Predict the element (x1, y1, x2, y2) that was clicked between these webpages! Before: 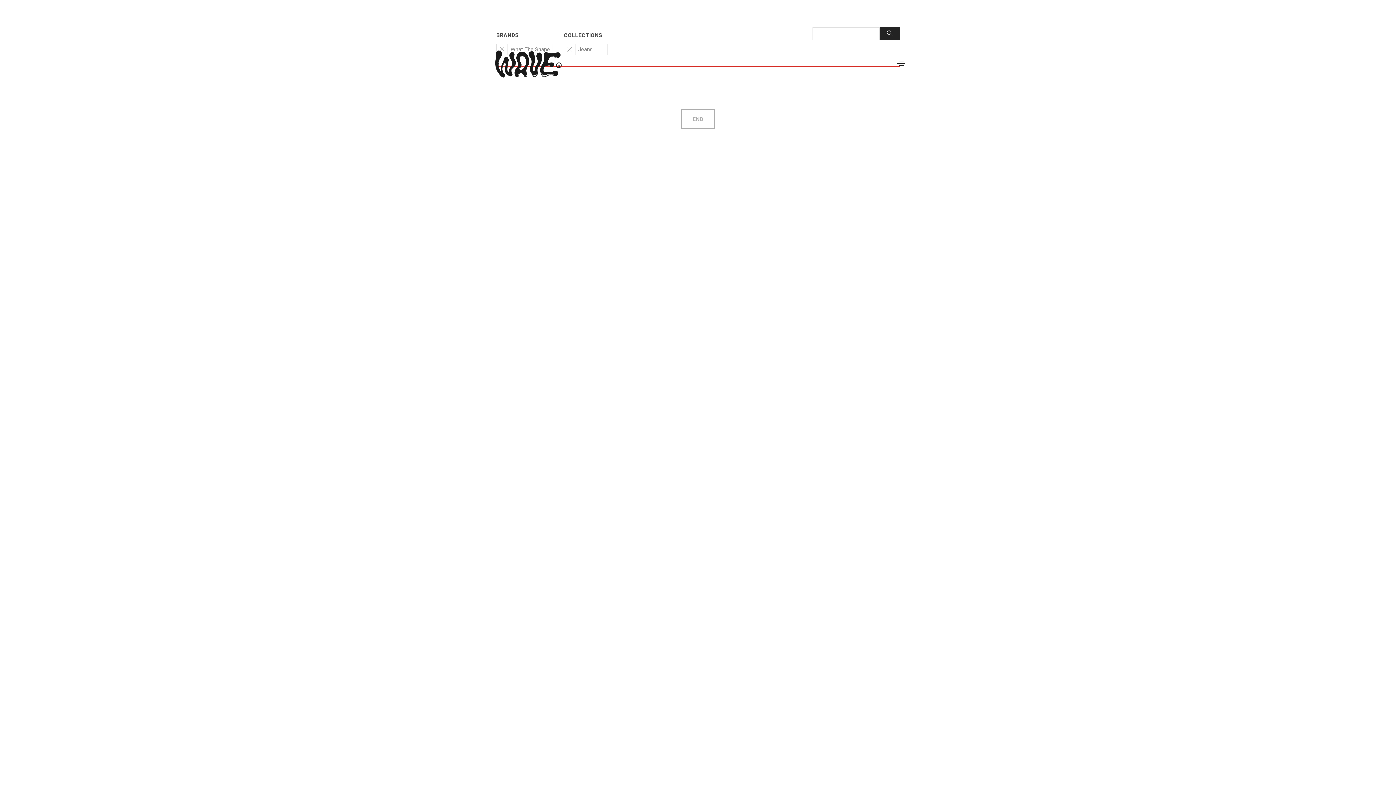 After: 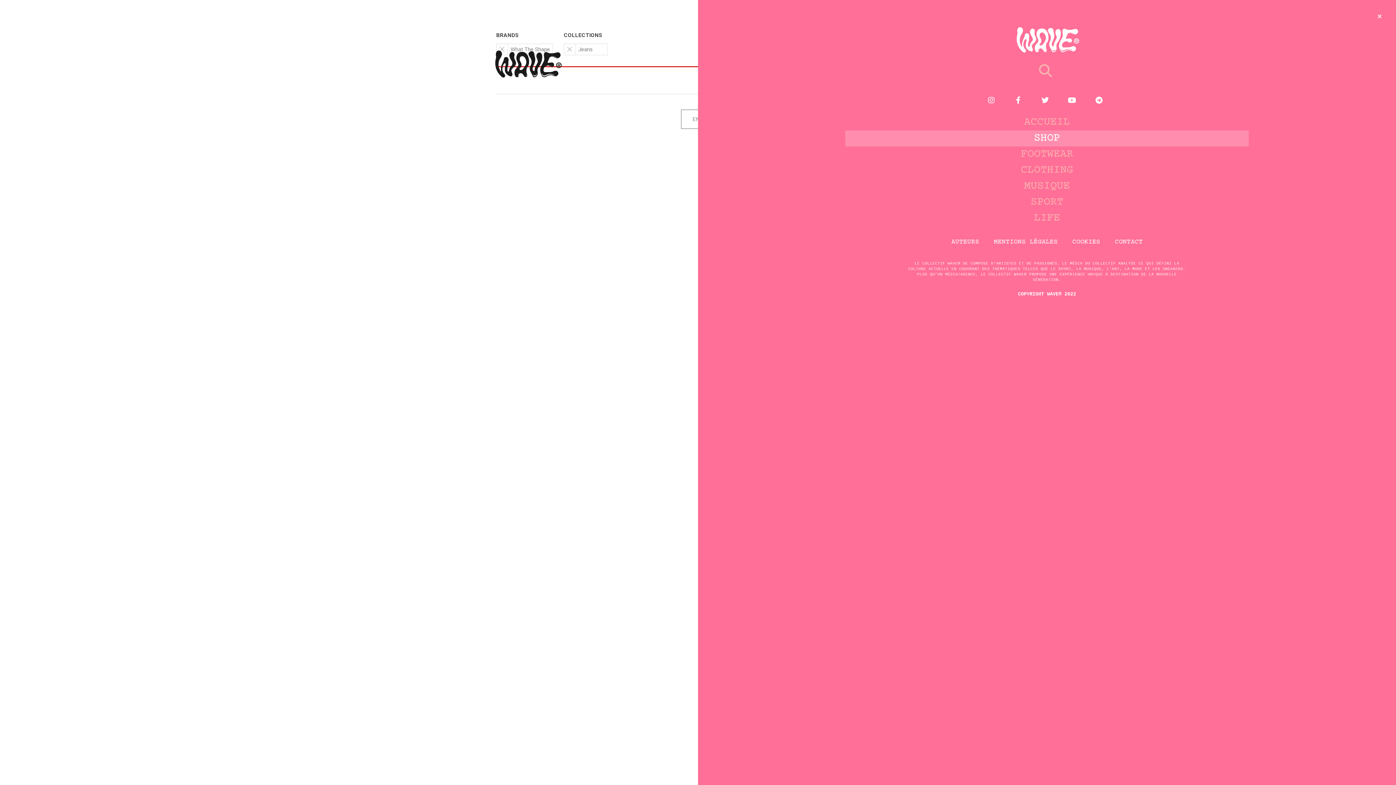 Action: bbox: (897, 59, 905, 66)